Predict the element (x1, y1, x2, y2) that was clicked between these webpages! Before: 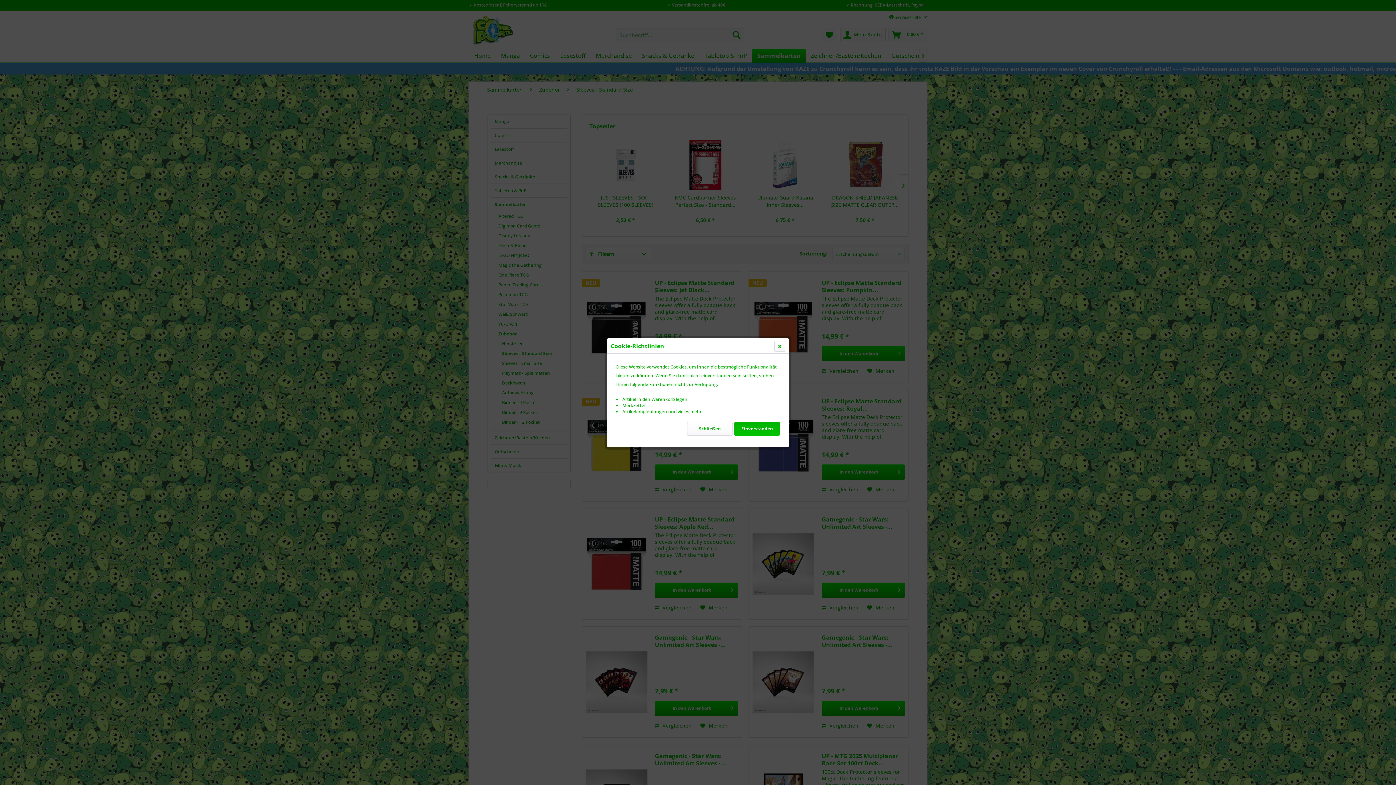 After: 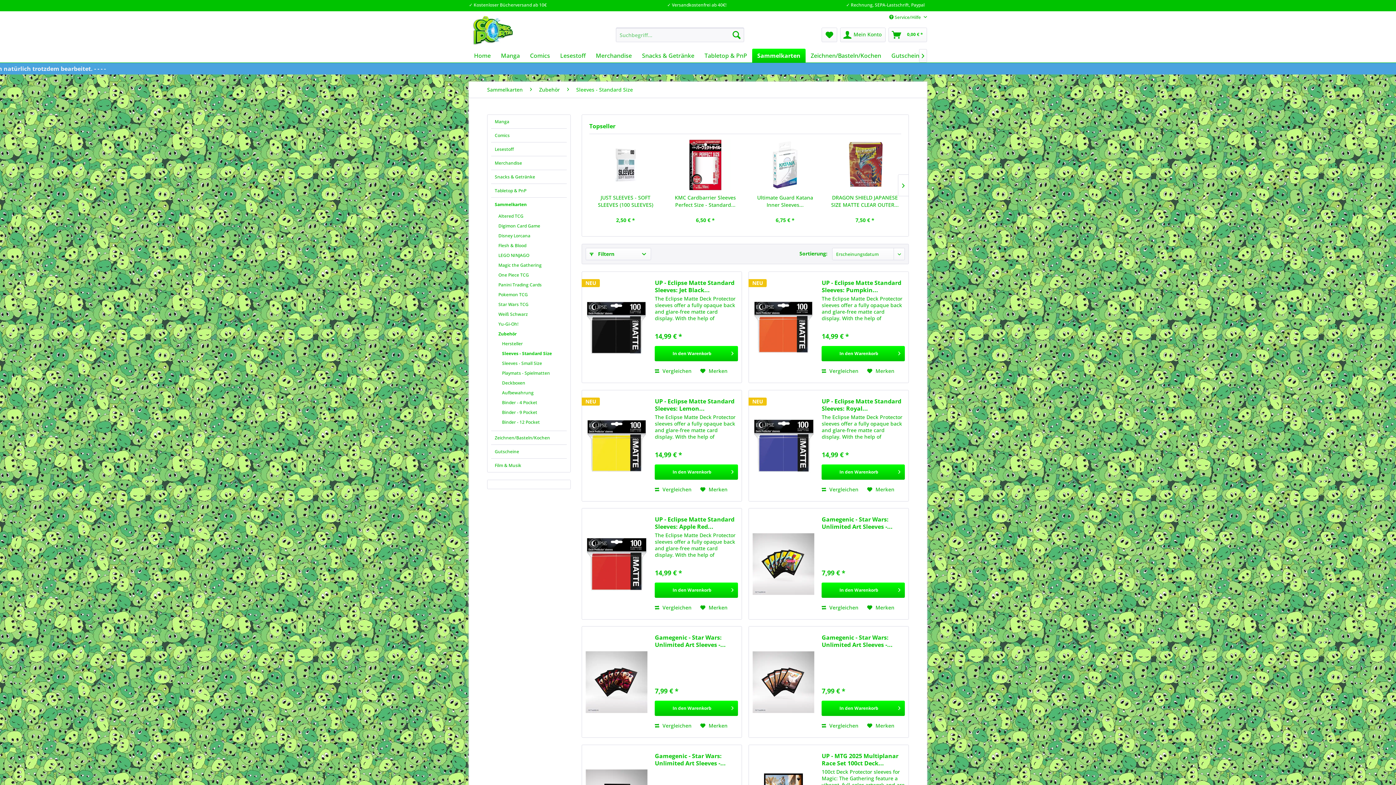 Action: bbox: (734, 422, 780, 435) label: Einverstanden